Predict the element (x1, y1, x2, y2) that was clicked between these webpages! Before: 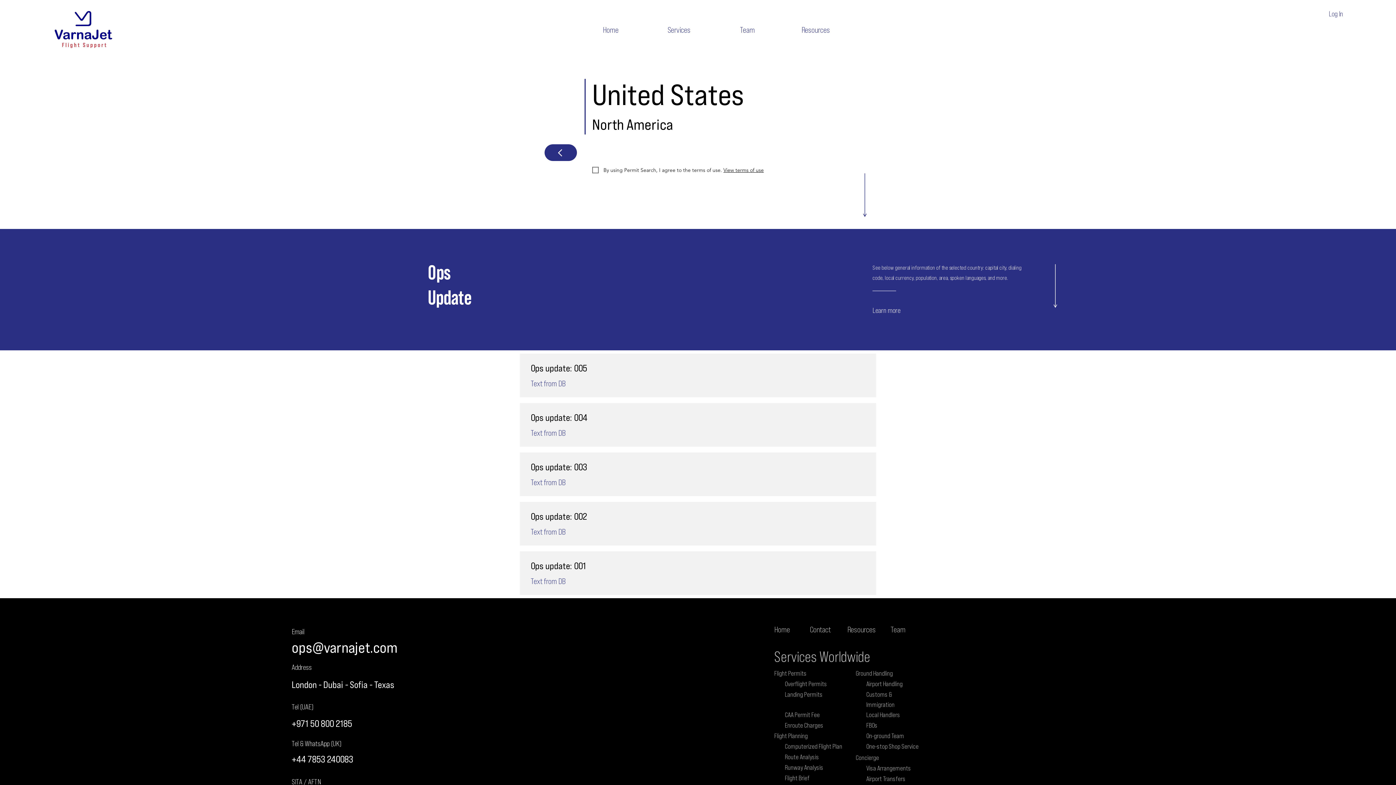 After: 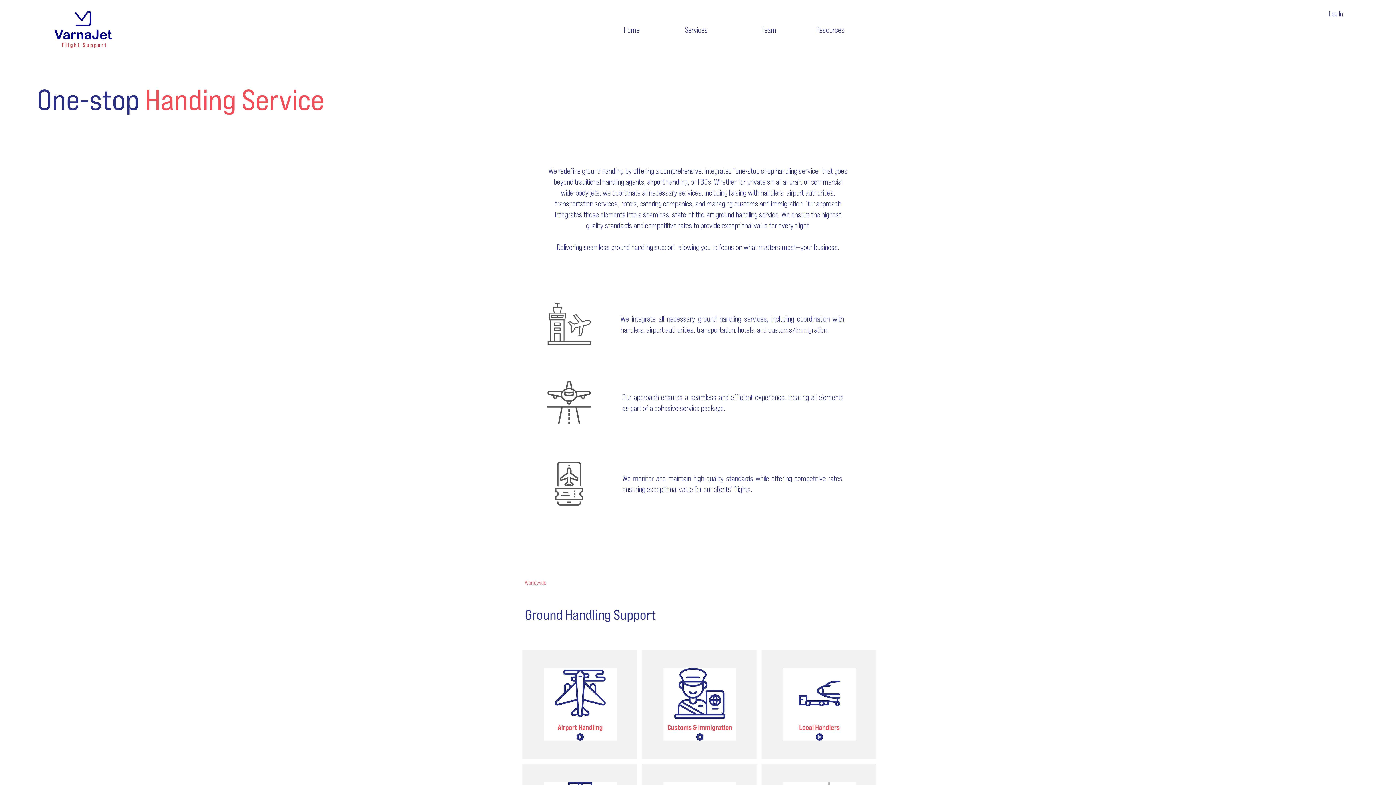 Action: label: One-stop Shop Service bbox: (866, 742, 918, 750)